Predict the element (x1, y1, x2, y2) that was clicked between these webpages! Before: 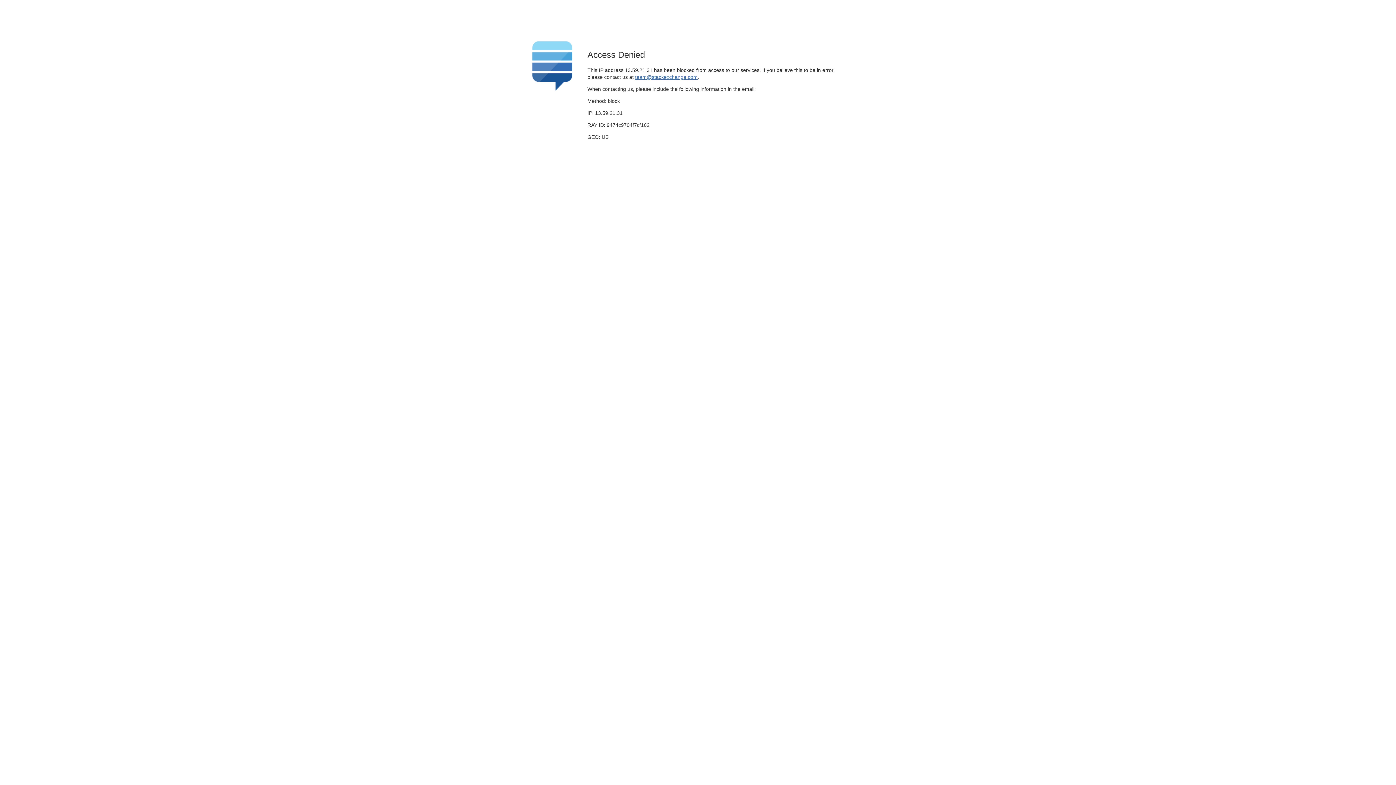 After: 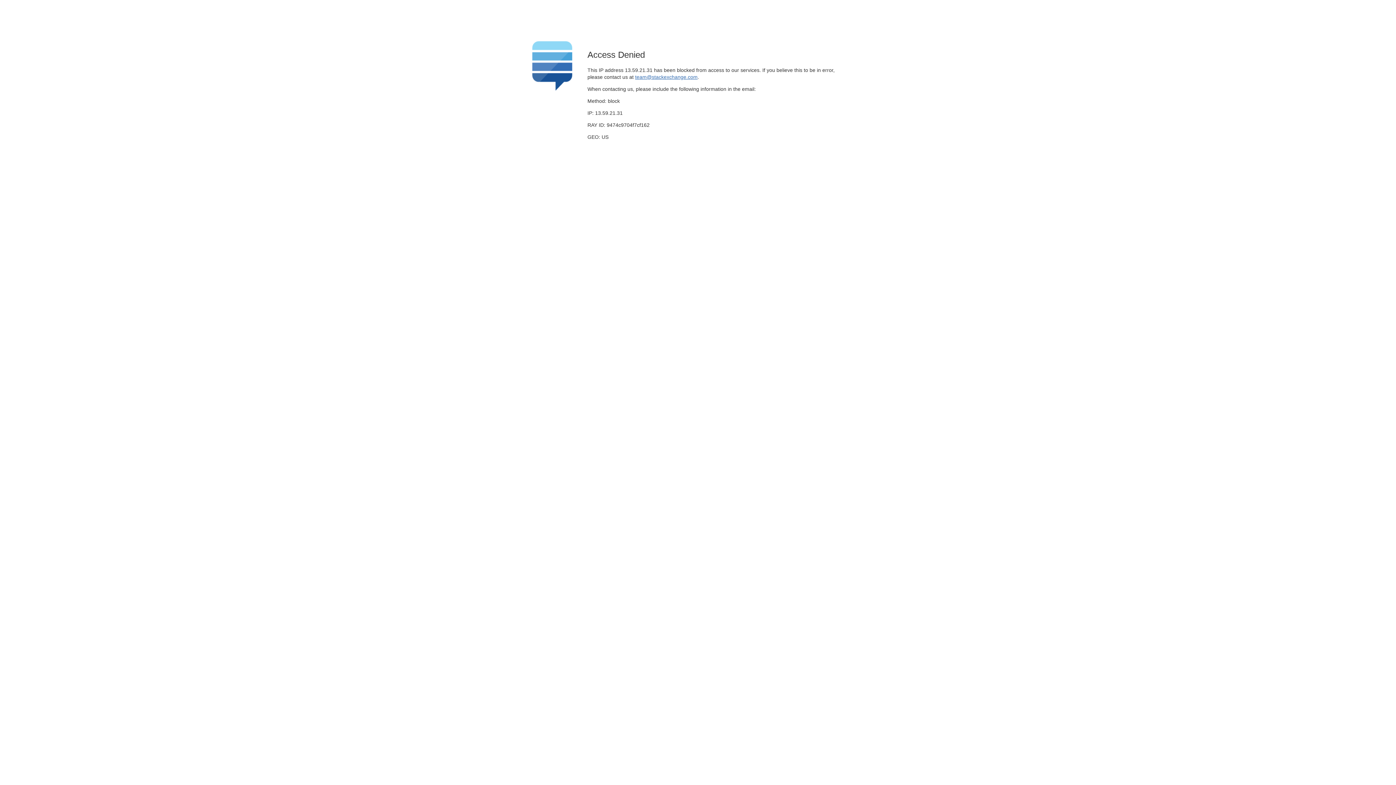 Action: bbox: (635, 74, 697, 79) label: team@stackexchange.com